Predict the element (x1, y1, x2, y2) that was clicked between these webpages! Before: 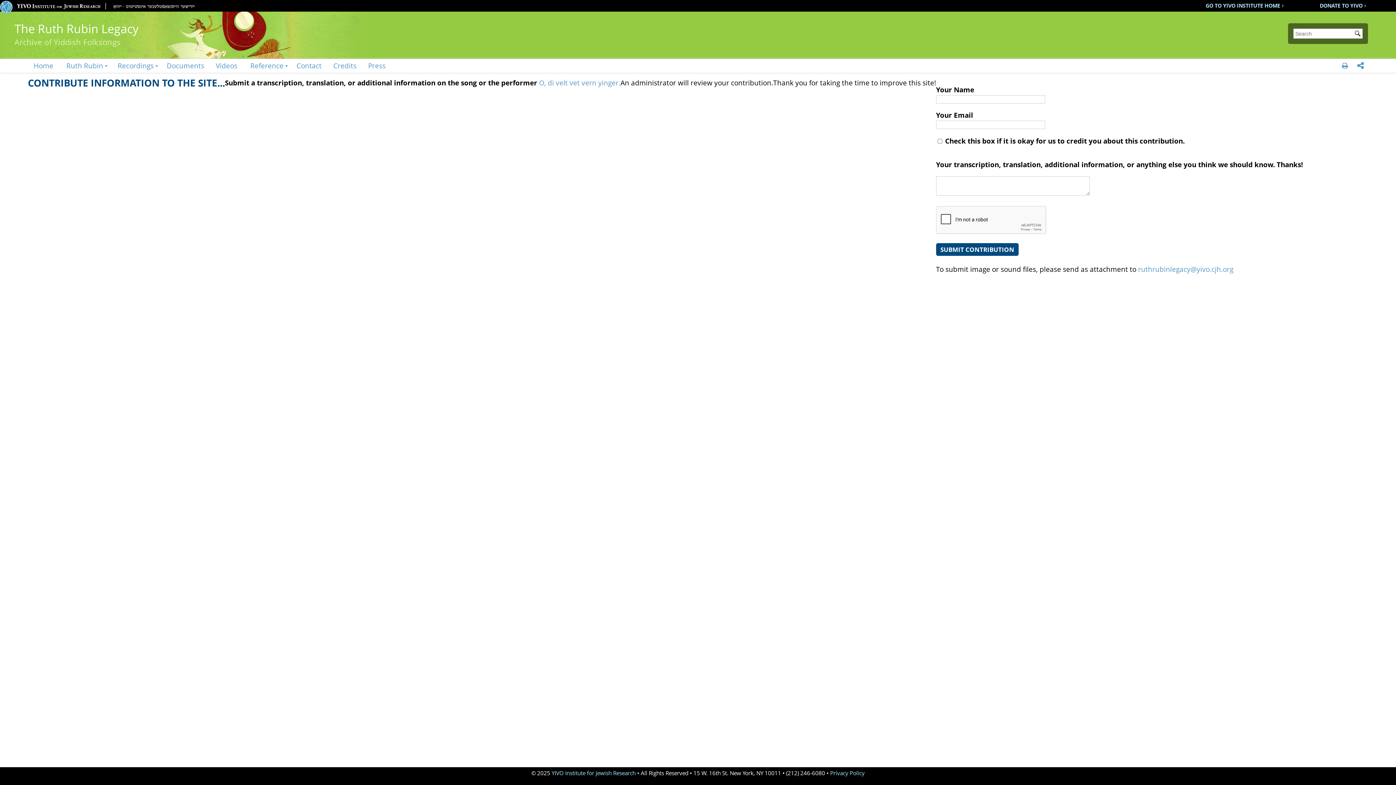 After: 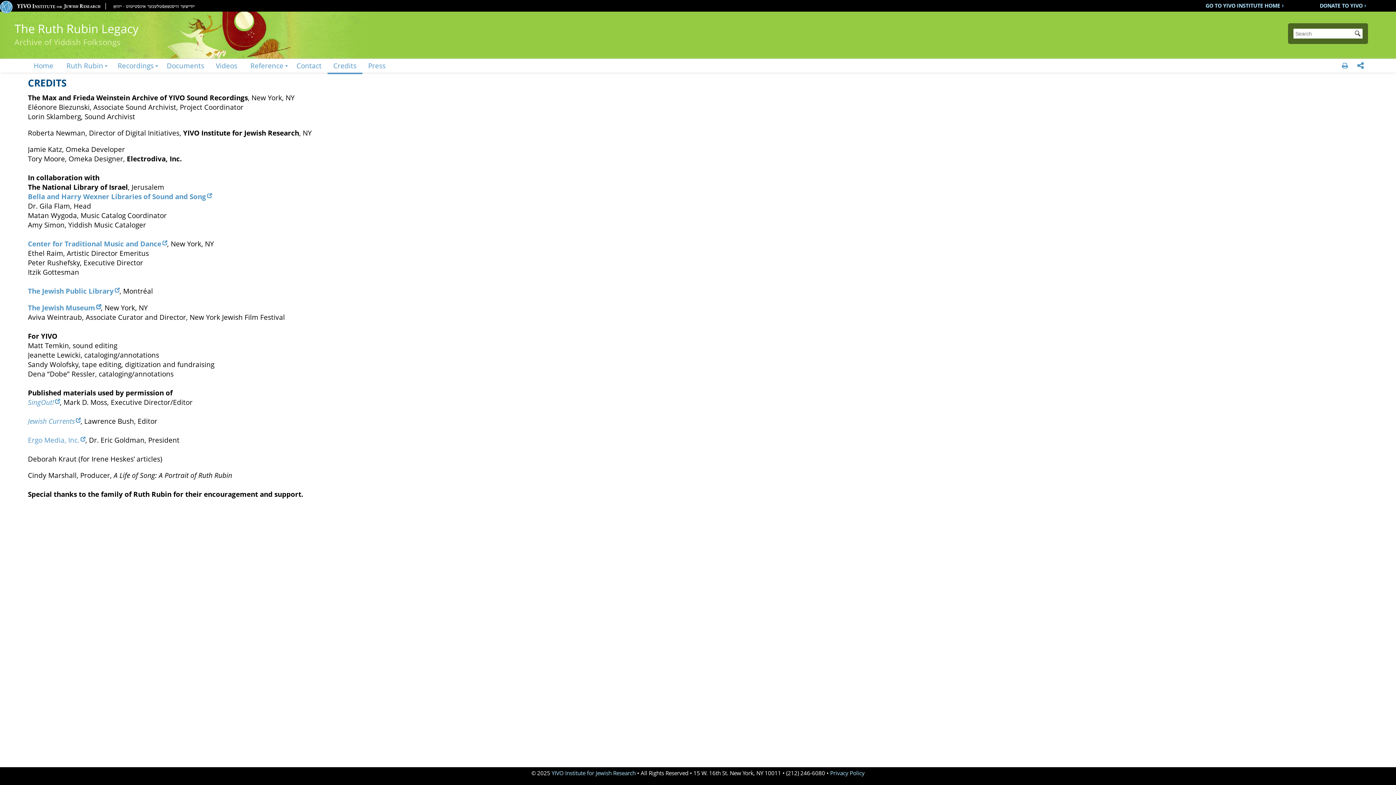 Action: bbox: (327, 58, 362, 72) label: Credits